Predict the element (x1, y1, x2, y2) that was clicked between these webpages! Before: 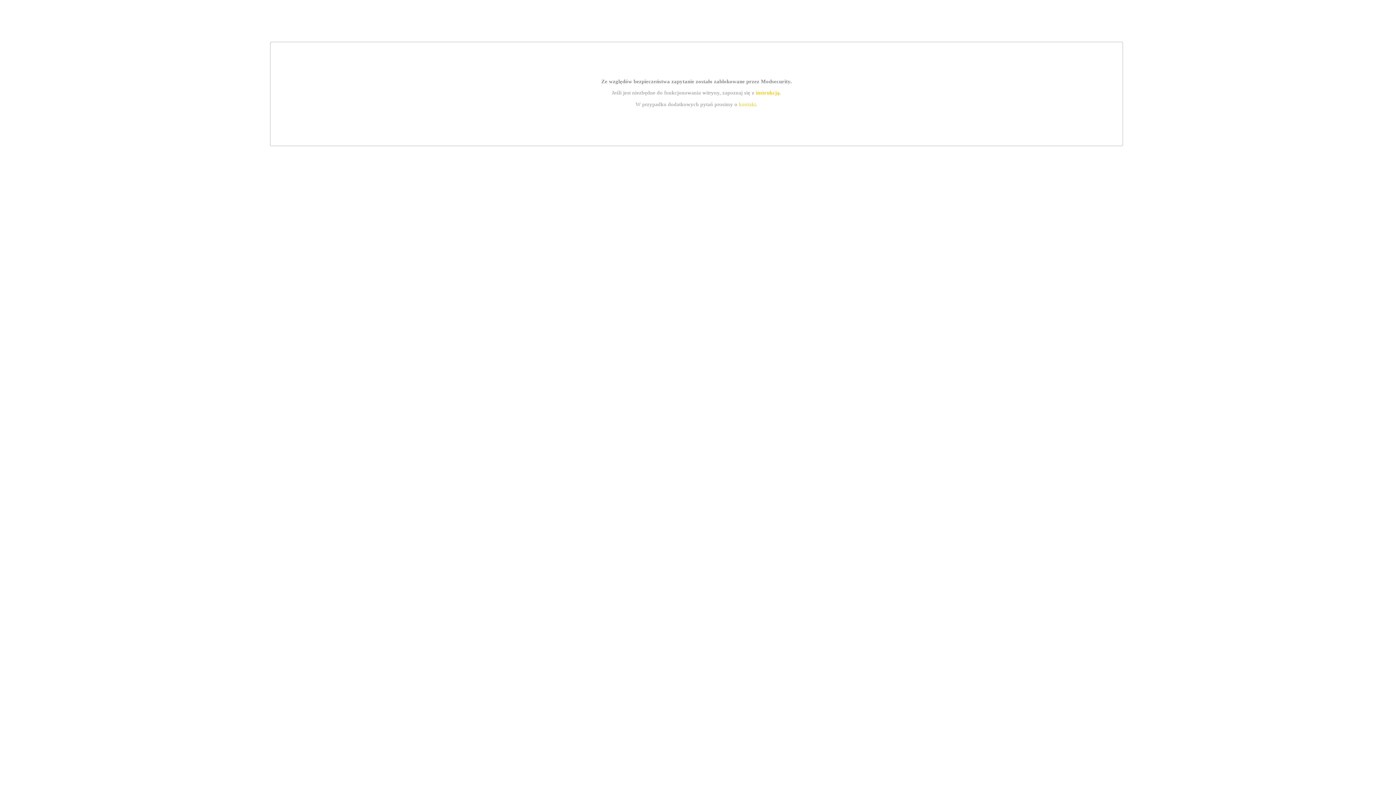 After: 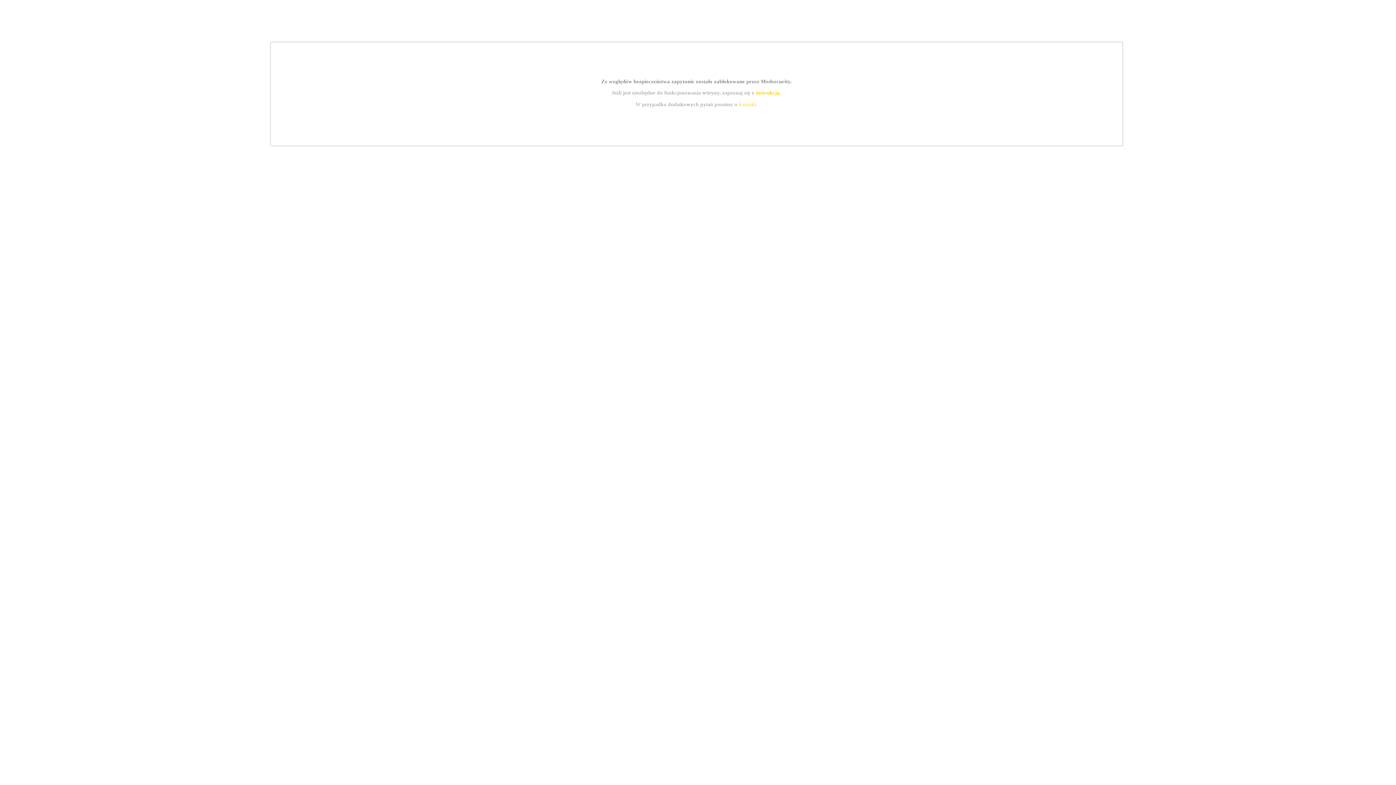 Action: bbox: (739, 101, 756, 107) label: kontakt